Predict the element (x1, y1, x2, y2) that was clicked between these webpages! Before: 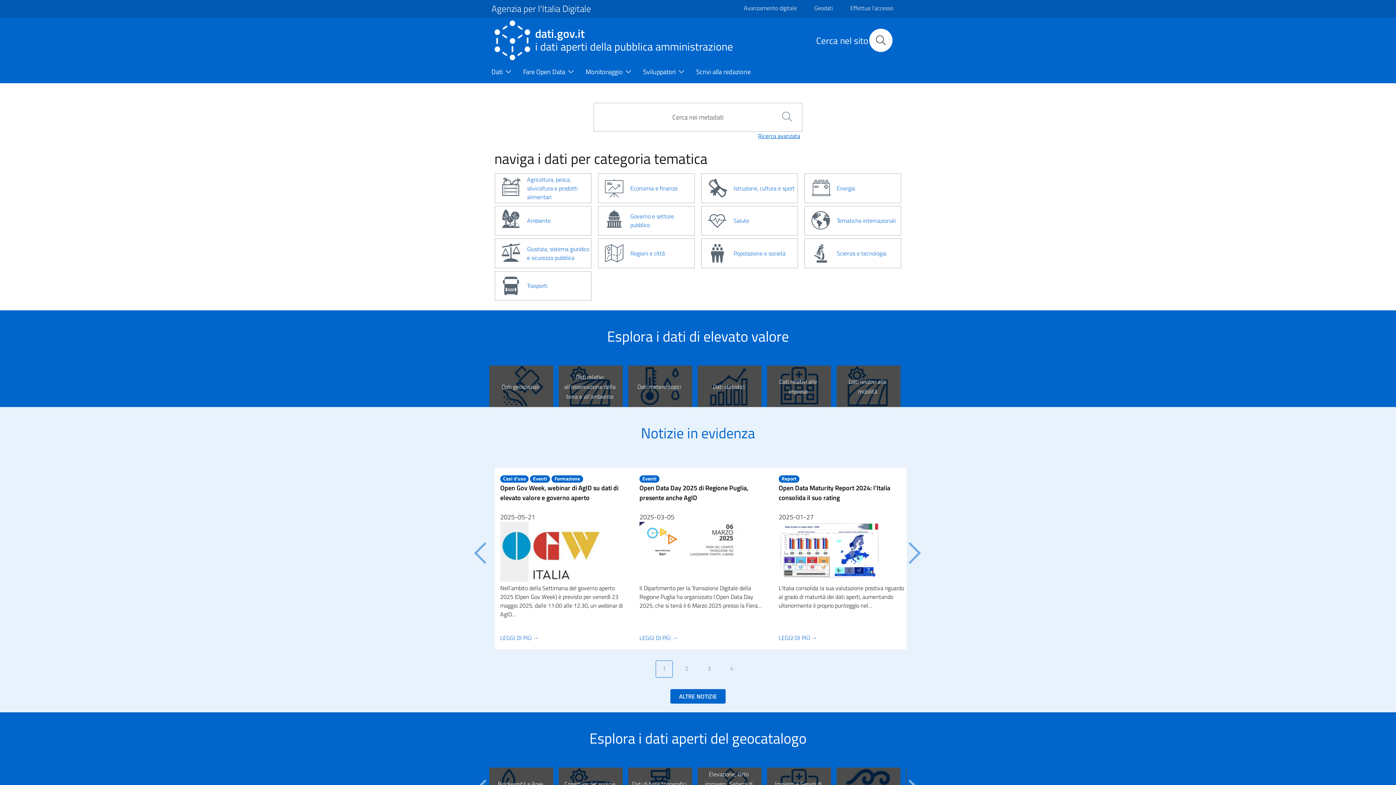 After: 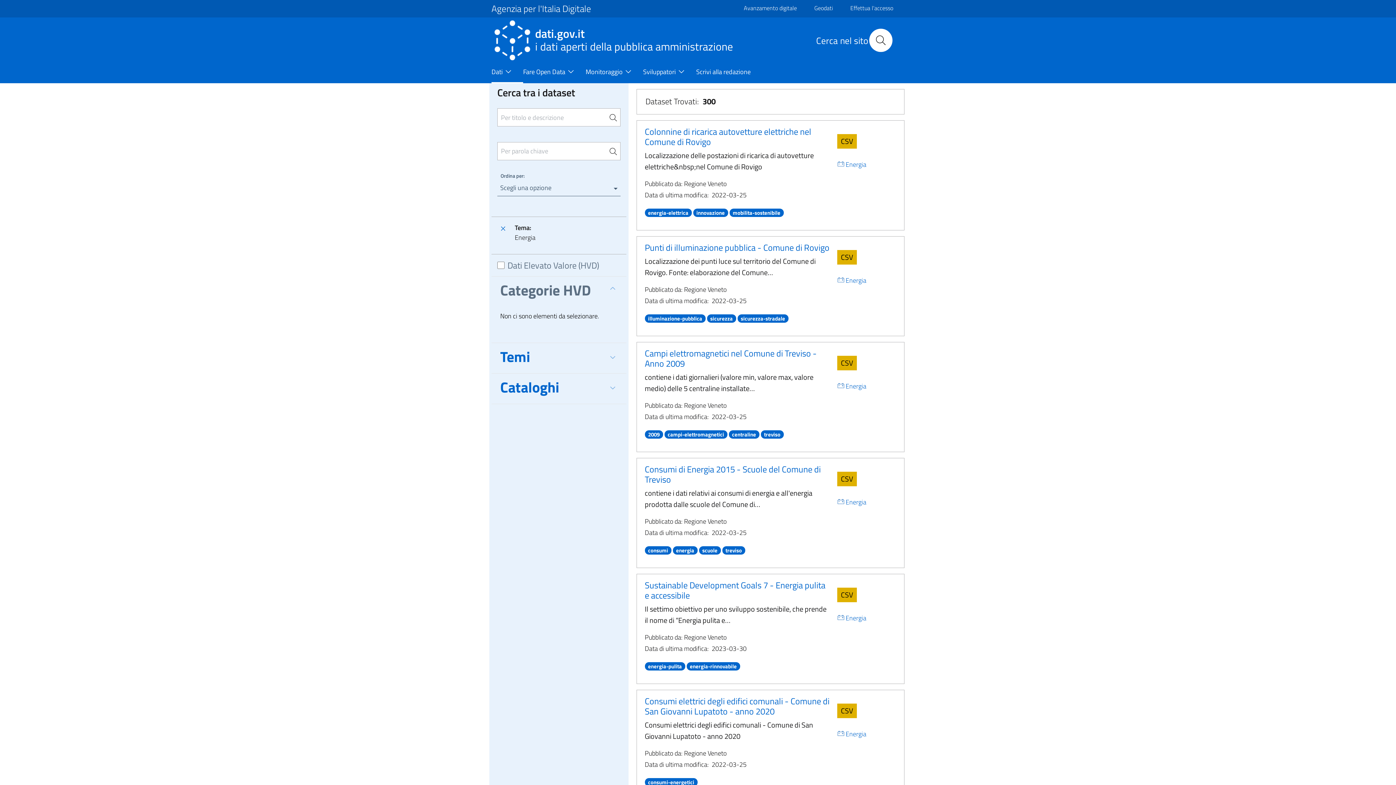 Action: label: Energia bbox: (803, 173, 902, 203)